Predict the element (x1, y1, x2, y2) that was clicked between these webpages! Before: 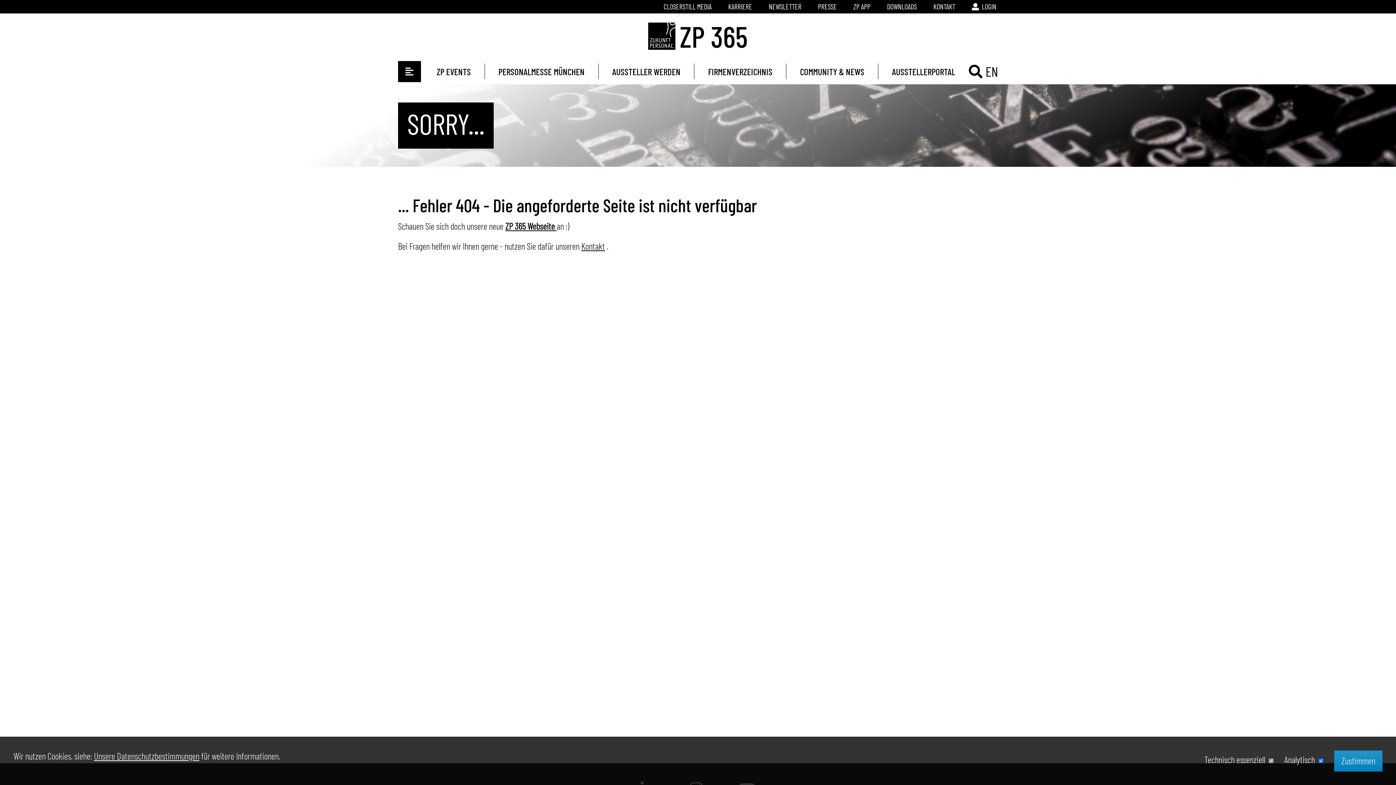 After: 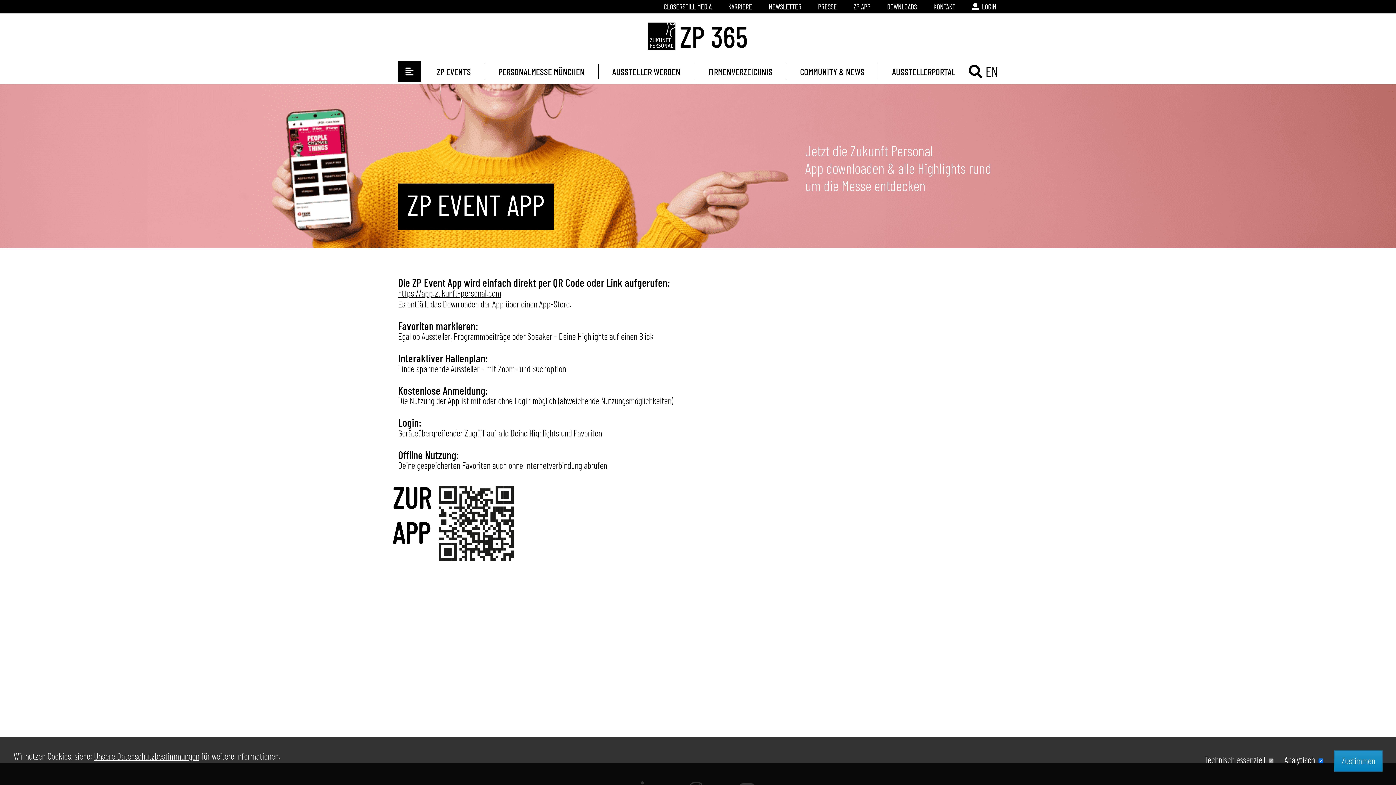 Action: label: ZP APP bbox: (852, 0, 872, 13)